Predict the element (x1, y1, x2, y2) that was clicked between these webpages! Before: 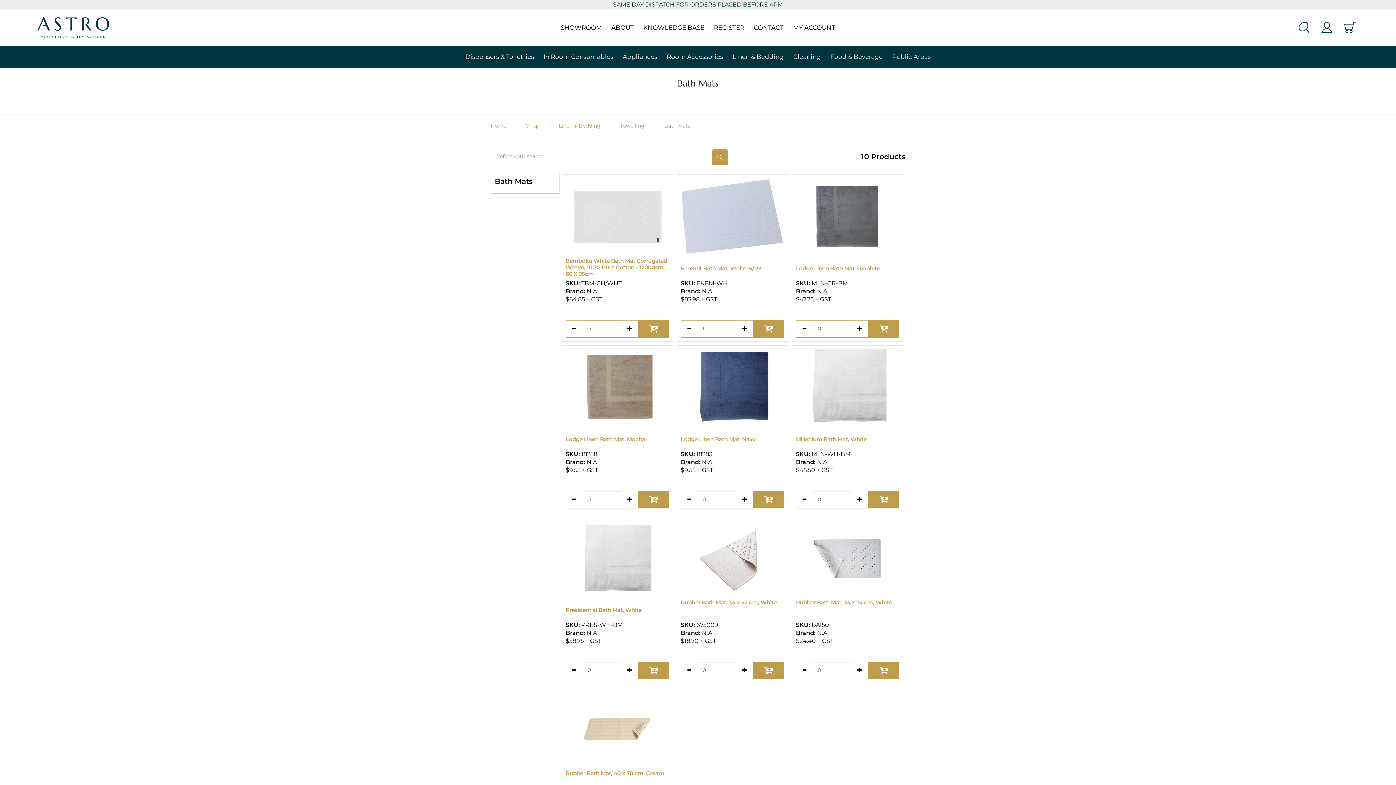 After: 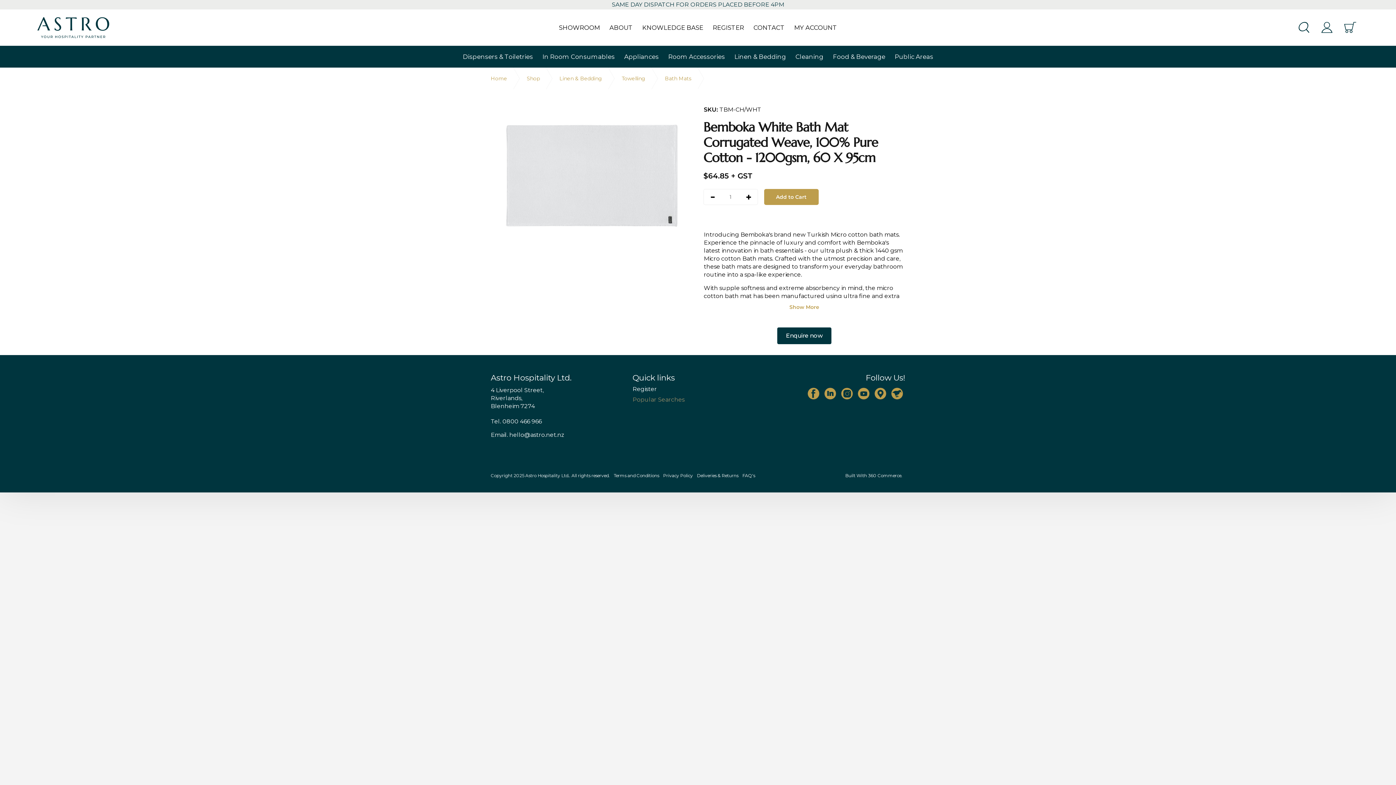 Action: bbox: (565, 178, 669, 256)